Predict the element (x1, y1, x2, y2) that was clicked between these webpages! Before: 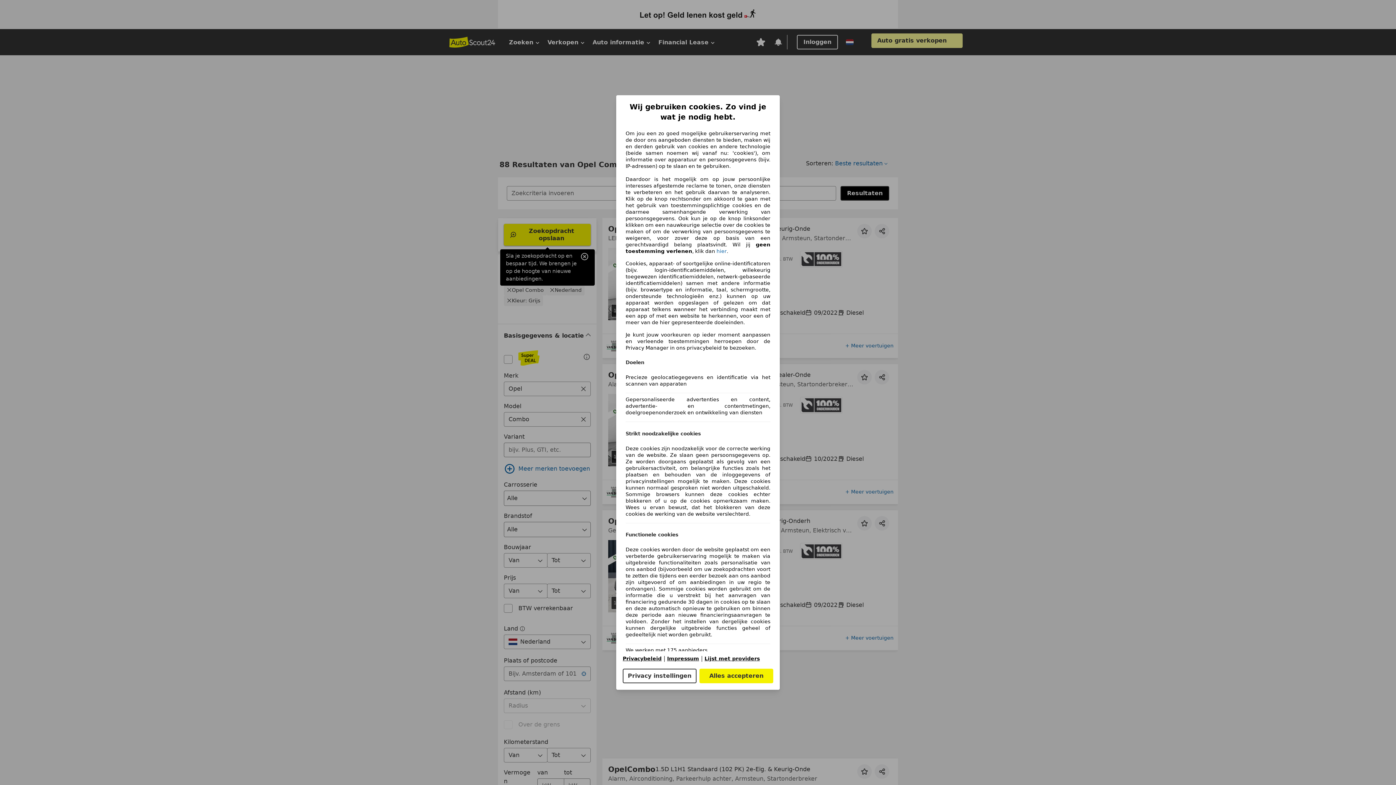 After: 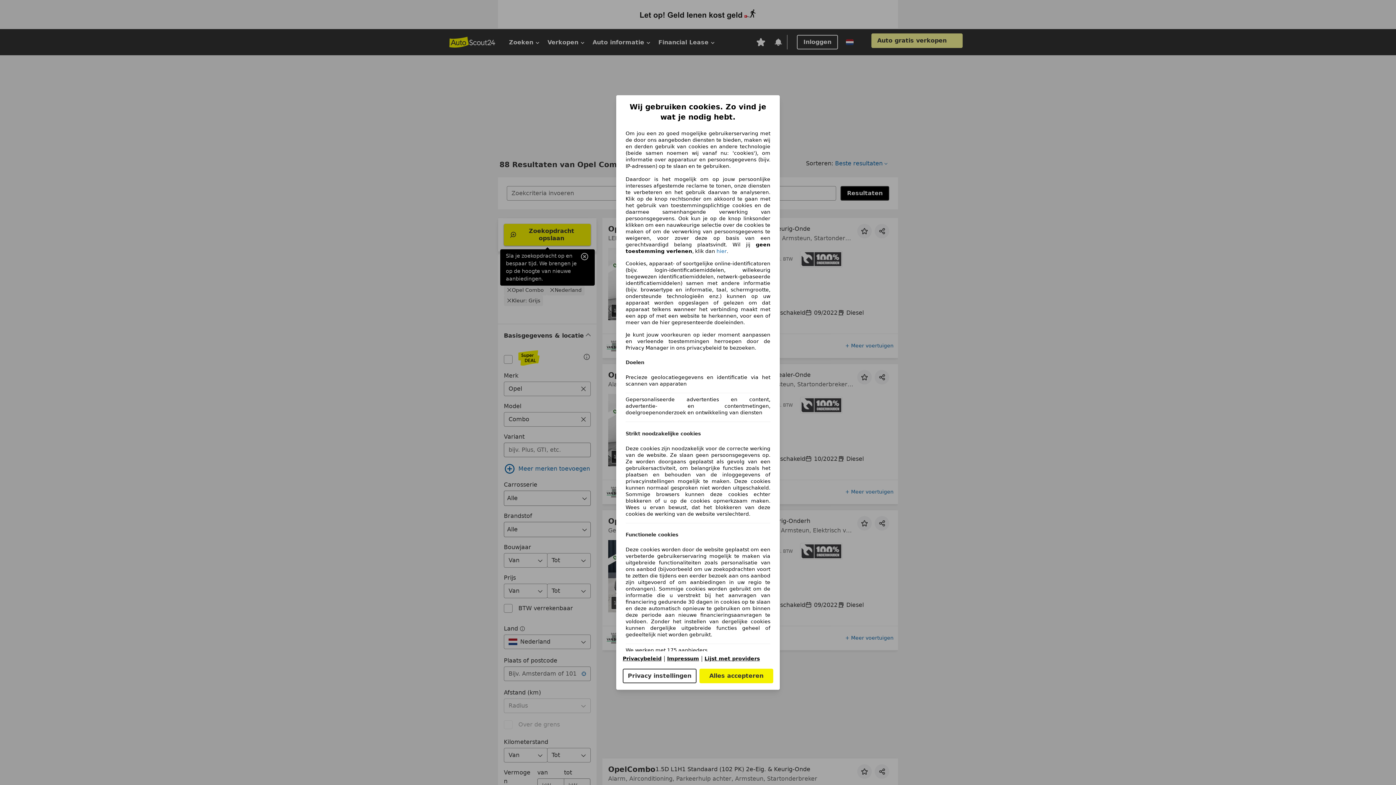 Action: bbox: (667, 656, 699, 661) label: Impressum(opent in een nieuw venster)